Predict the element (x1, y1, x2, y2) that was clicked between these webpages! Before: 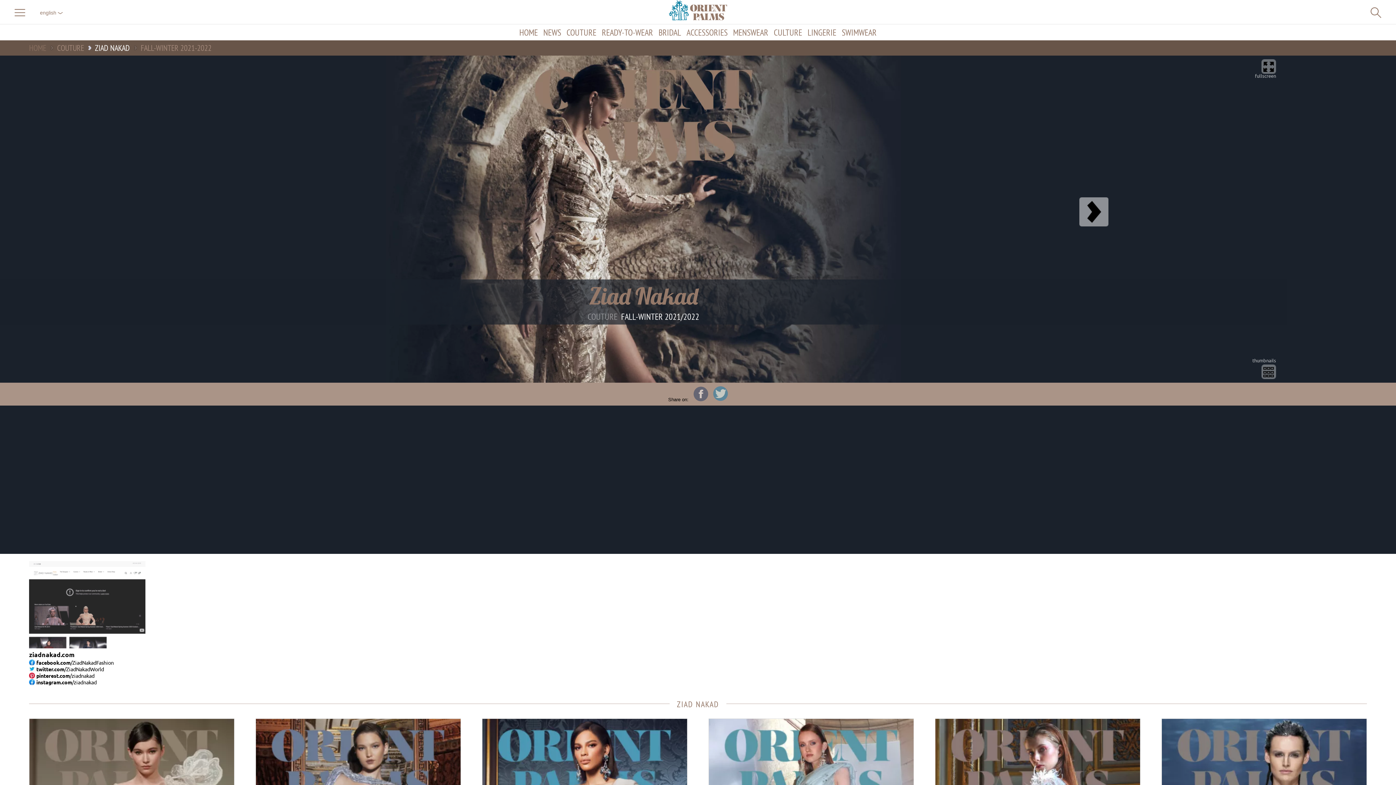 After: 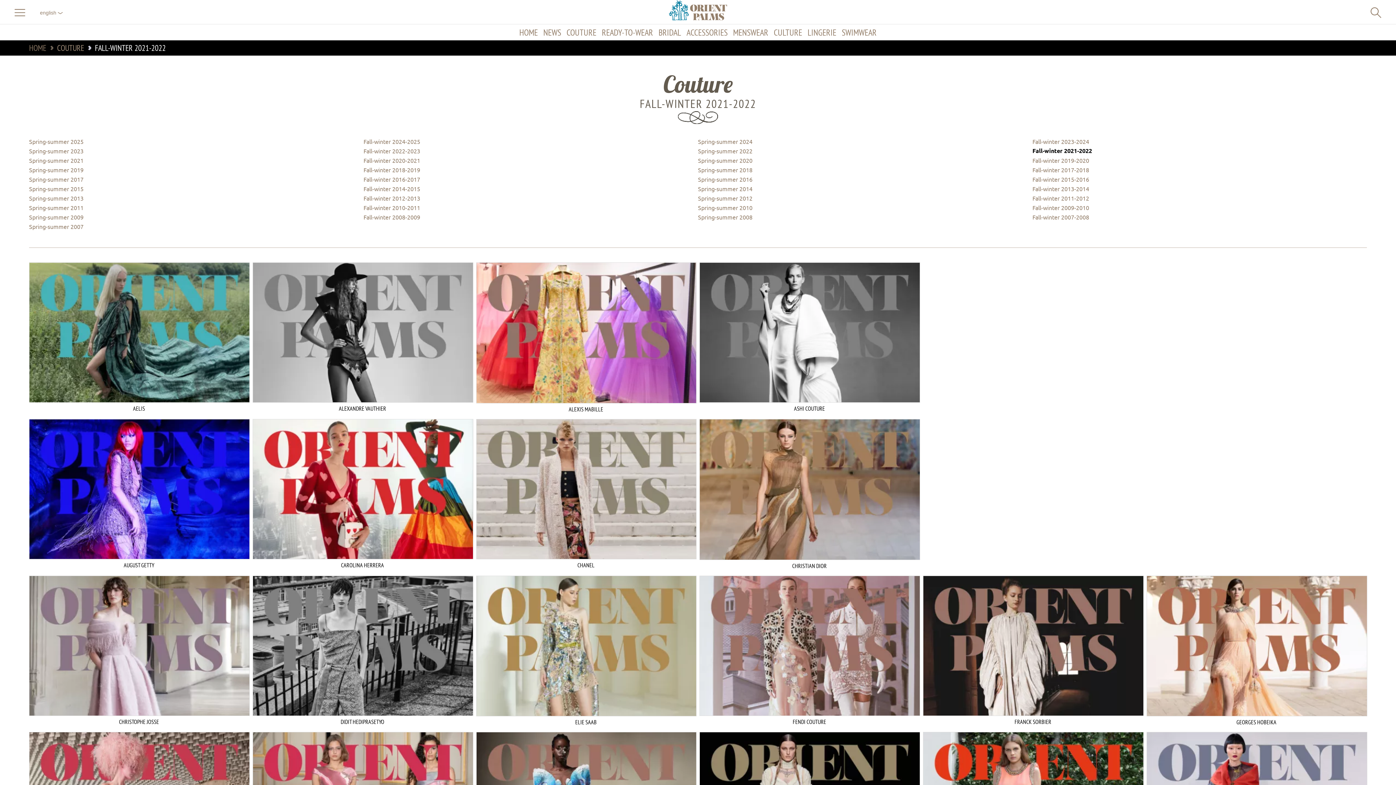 Action: label: FALL-WINTER 2021-2022 bbox: (133, 44, 211, 52)